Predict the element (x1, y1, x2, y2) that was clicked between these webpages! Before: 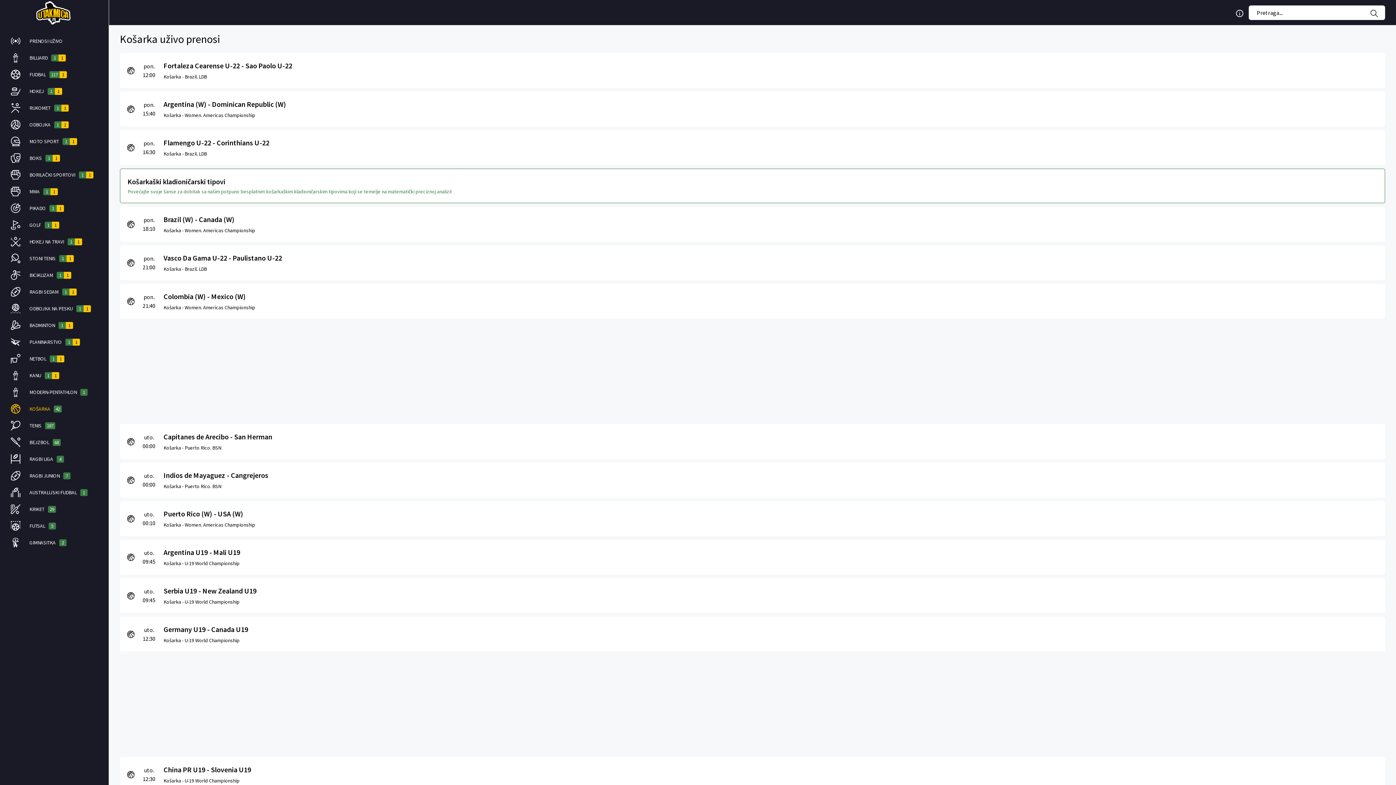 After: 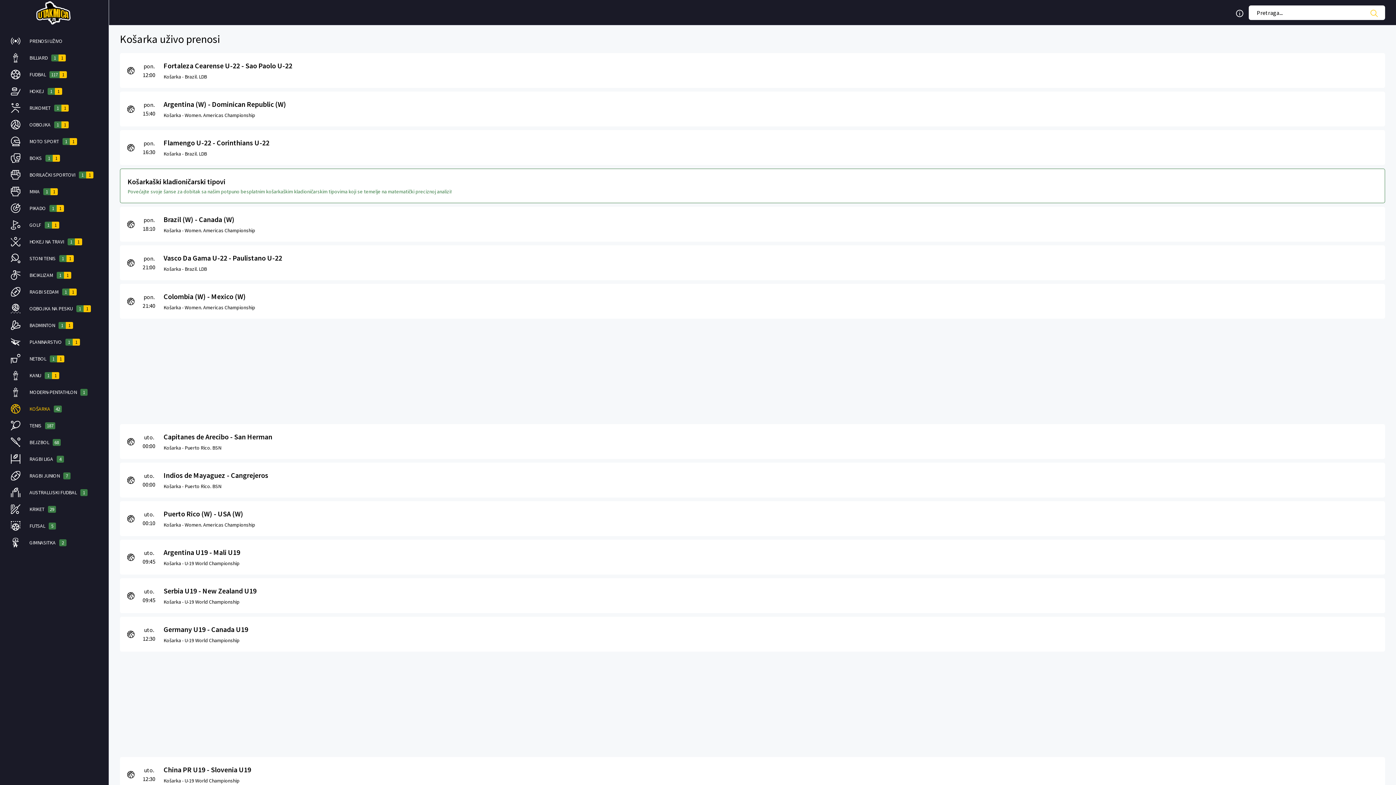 Action: bbox: (1370, 5, 1378, 20)